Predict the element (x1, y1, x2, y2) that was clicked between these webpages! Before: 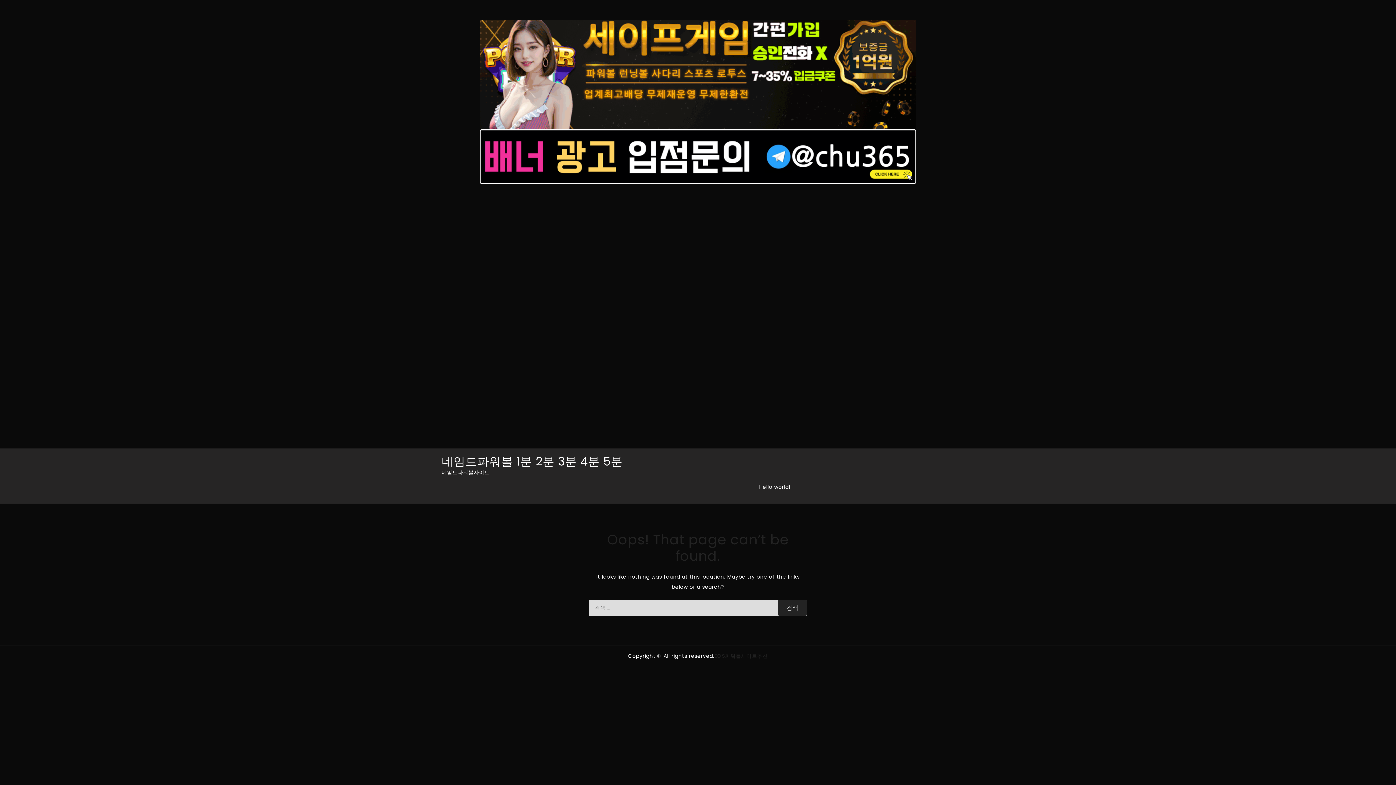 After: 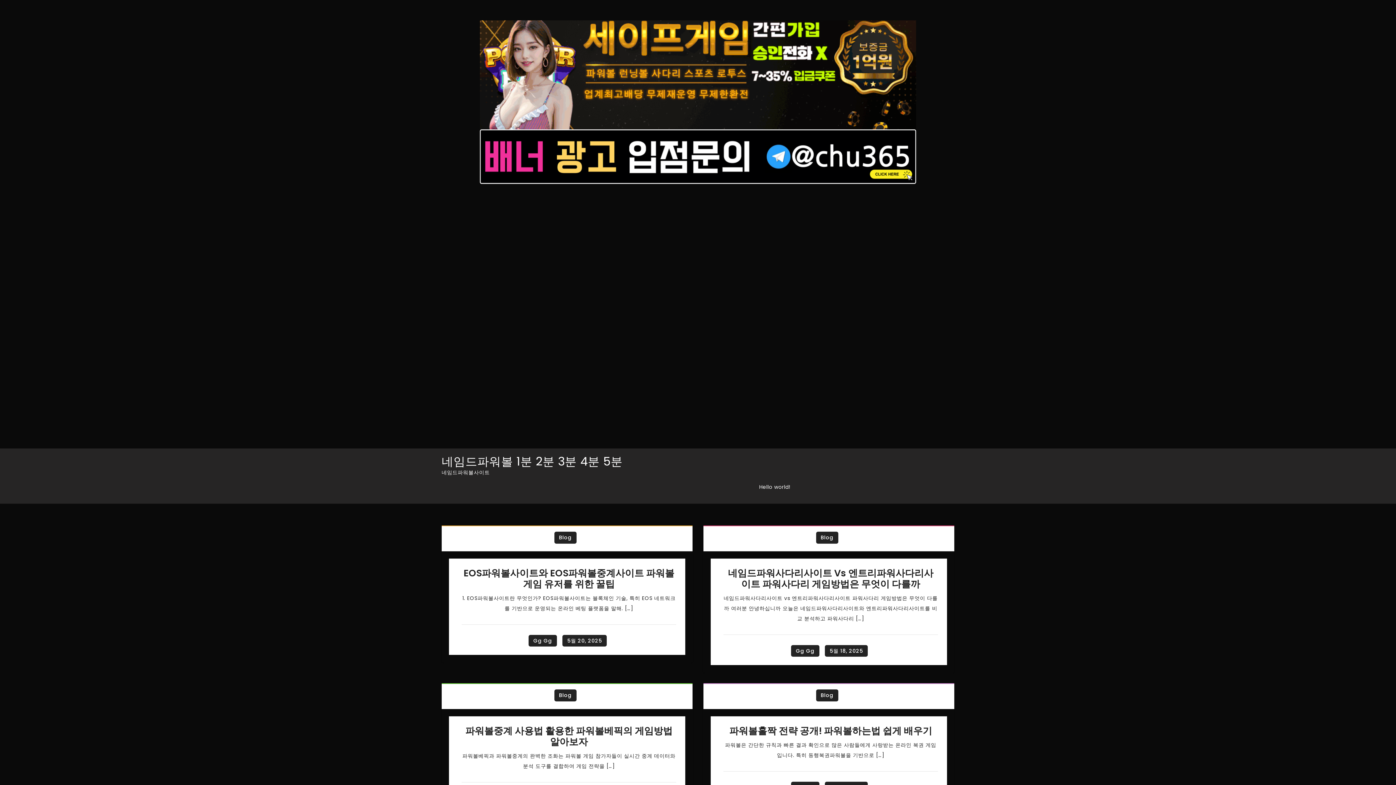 Action: bbox: (441, 453, 622, 469) label: 네임드파워볼 1분 2분 3분 4분 5분